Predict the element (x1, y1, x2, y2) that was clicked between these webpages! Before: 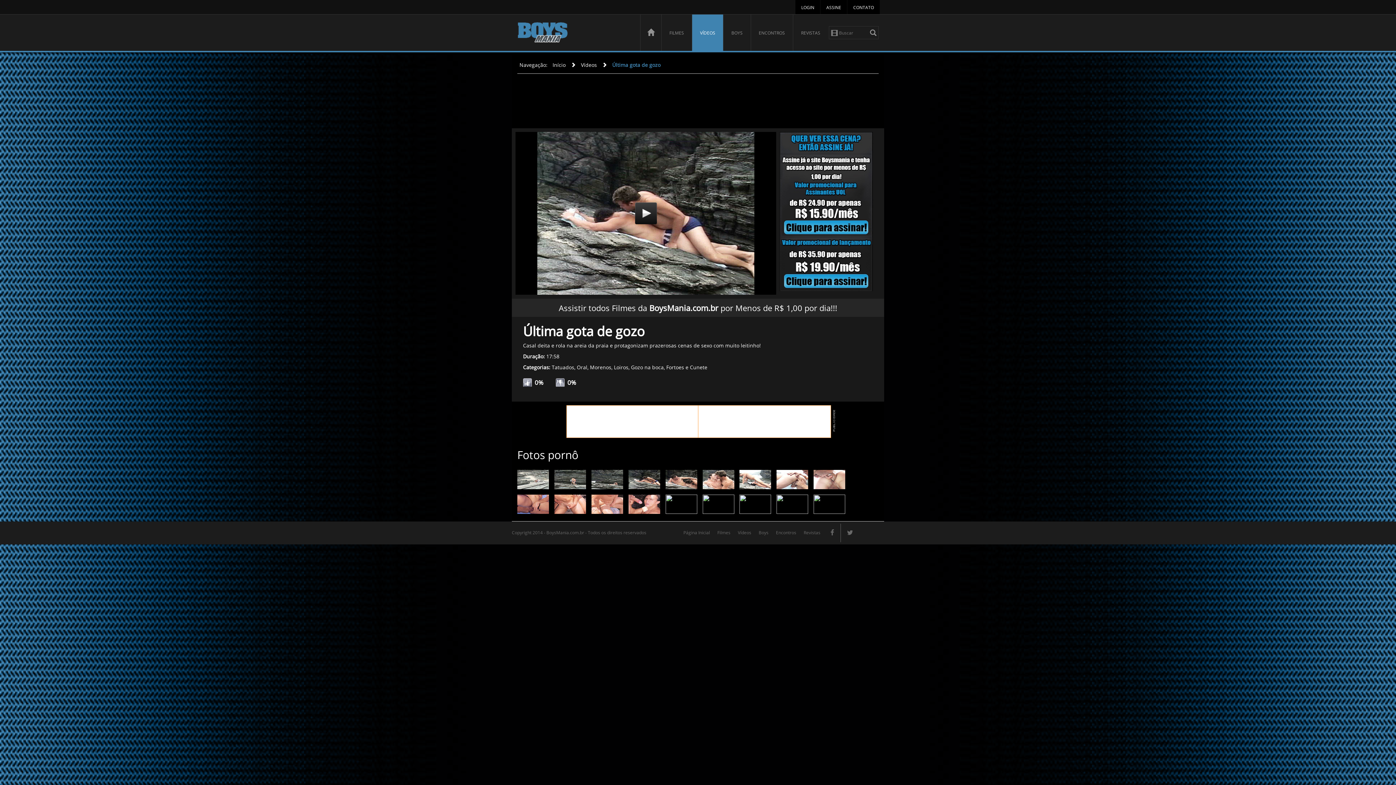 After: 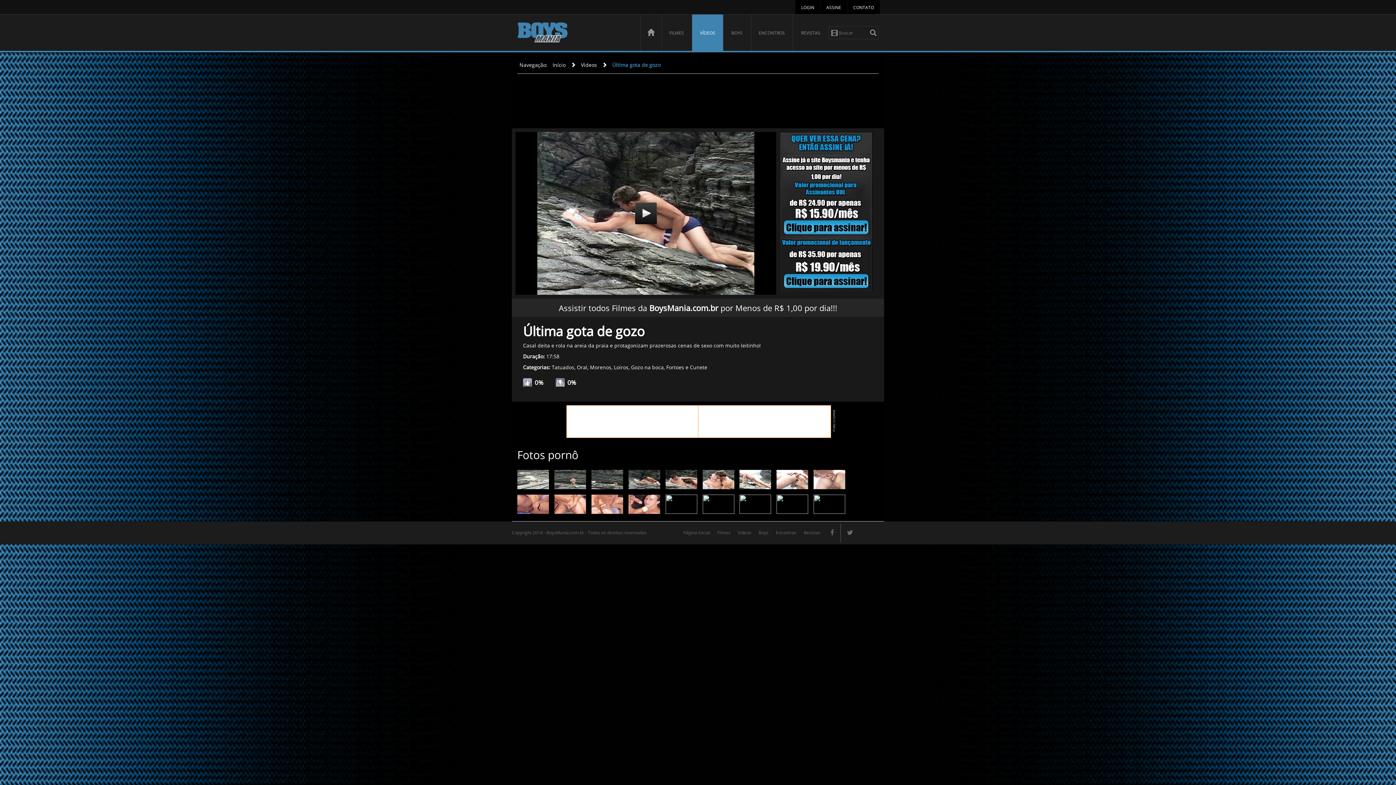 Action: bbox: (776, 500, 808, 507)